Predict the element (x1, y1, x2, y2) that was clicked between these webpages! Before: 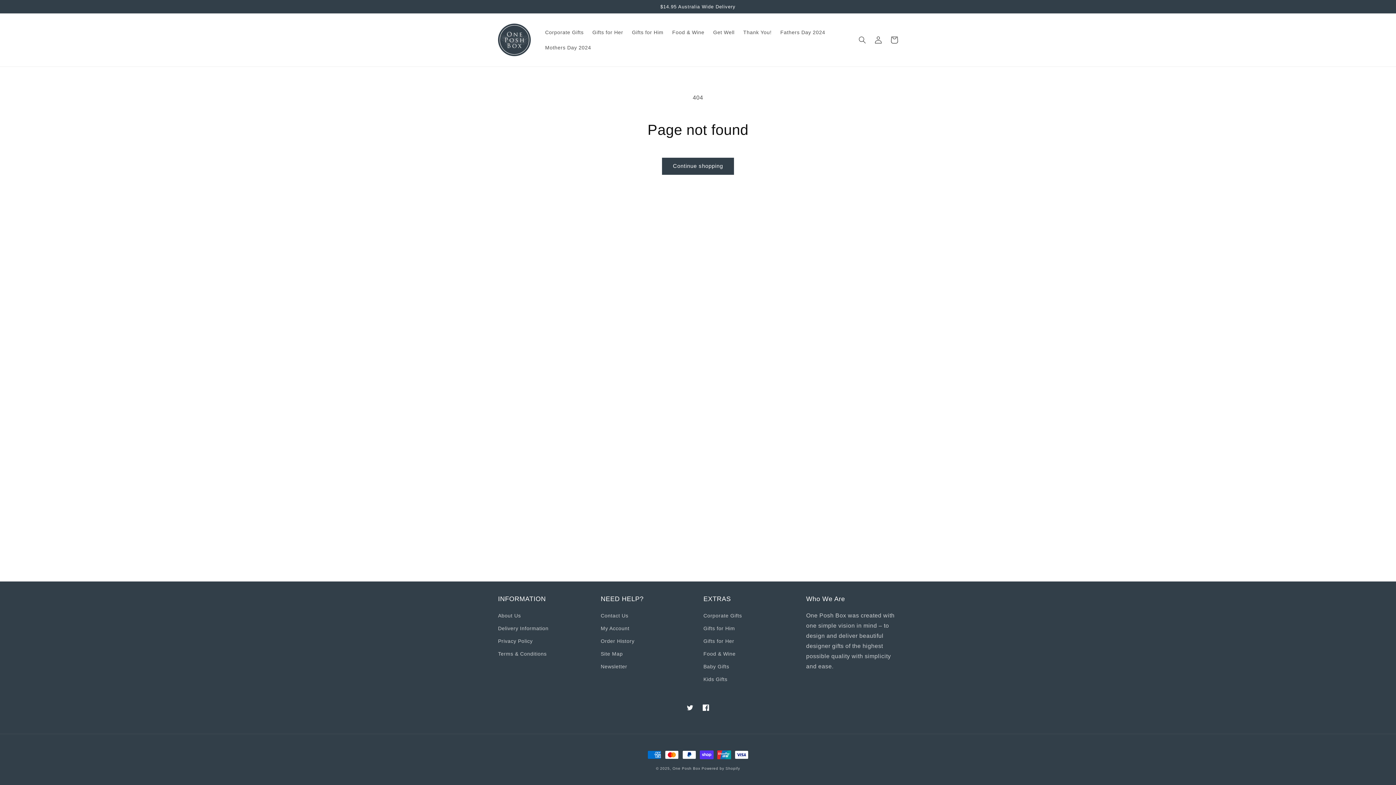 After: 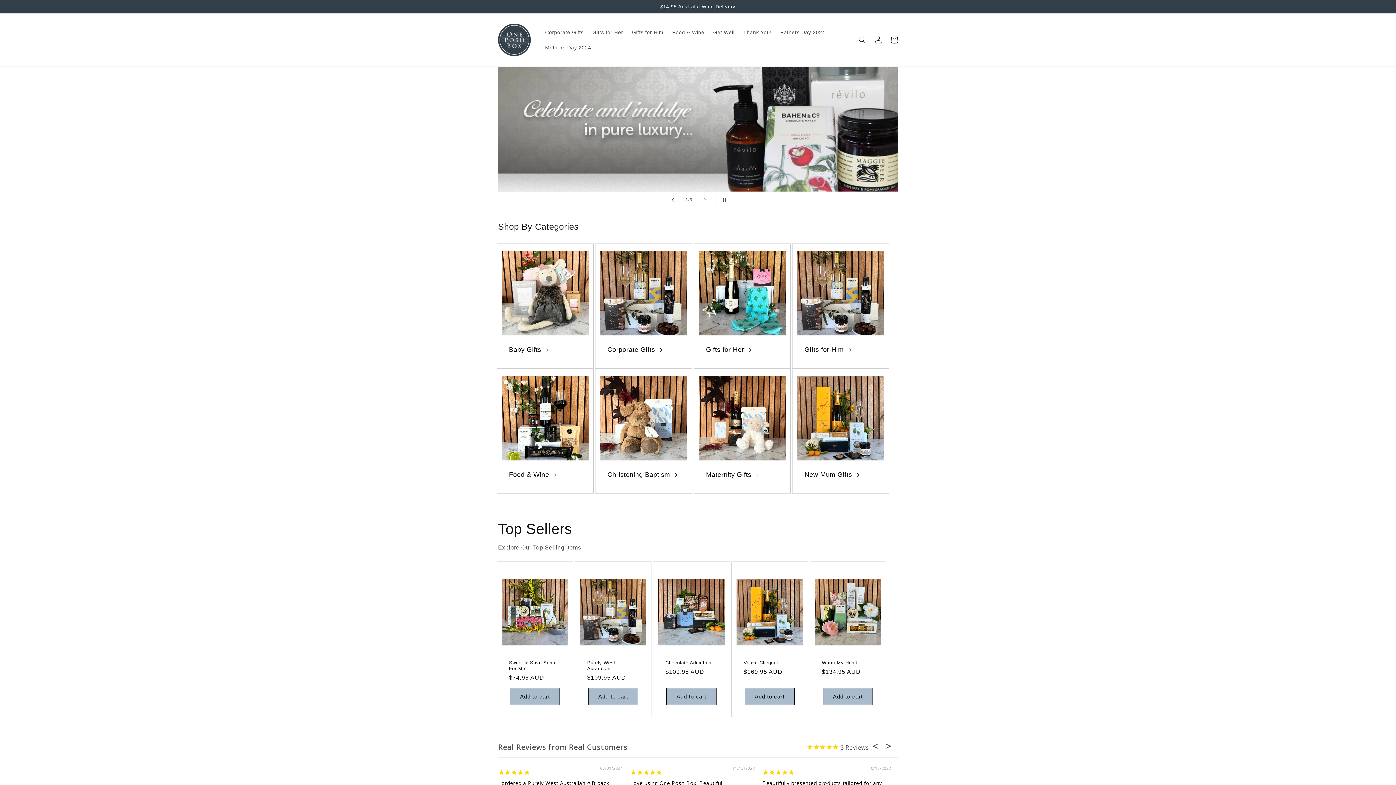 Action: label: One Posh Box bbox: (672, 766, 700, 771)